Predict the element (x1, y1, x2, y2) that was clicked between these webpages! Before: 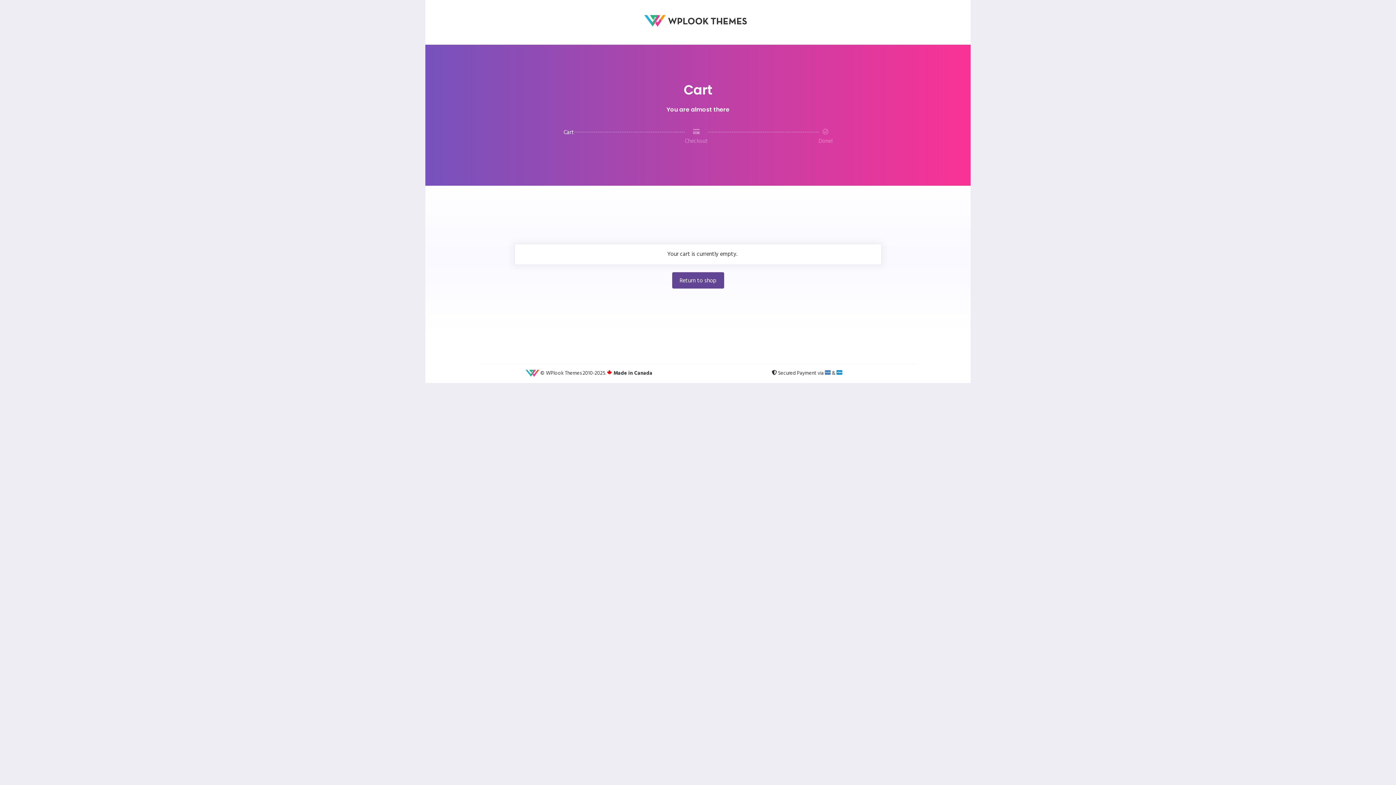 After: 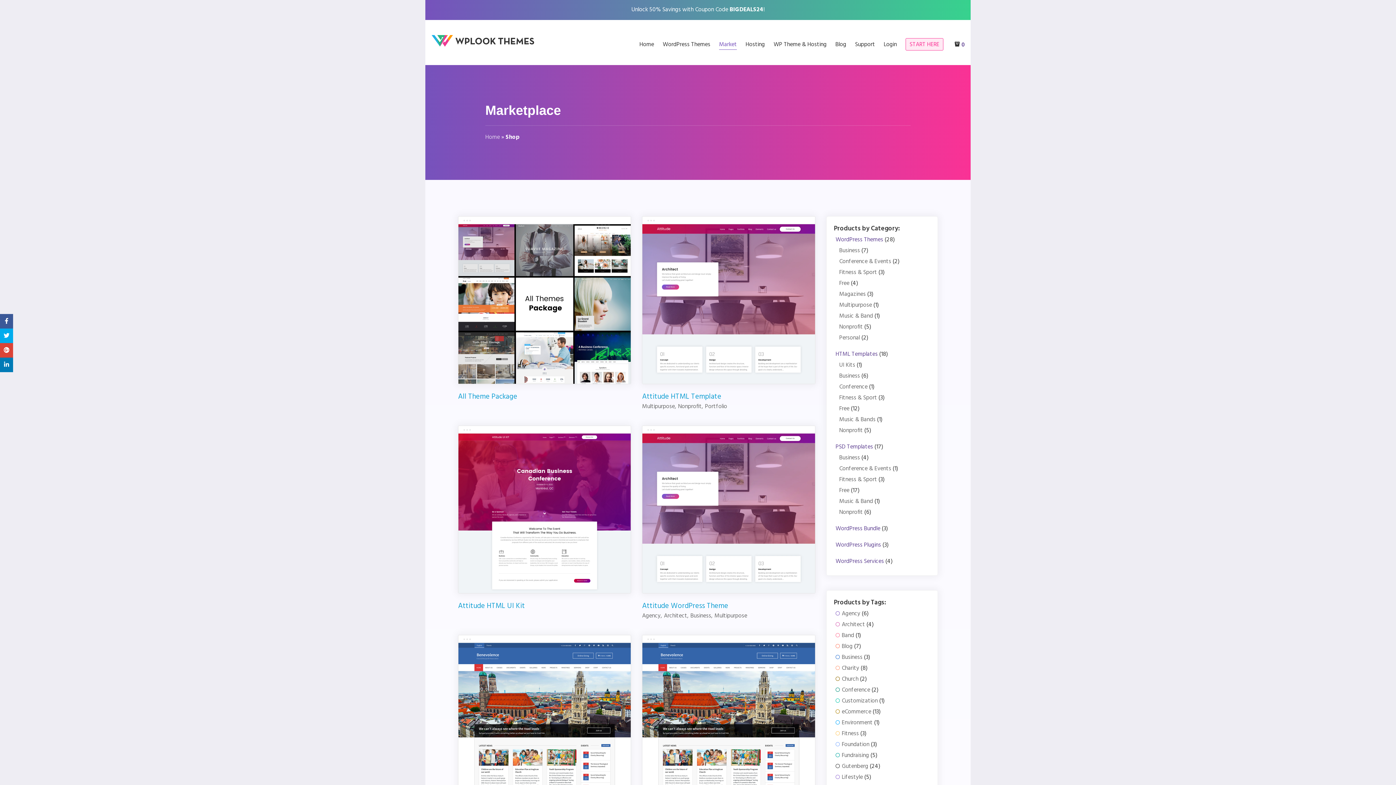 Action: label: Return to shop bbox: (672, 272, 724, 288)